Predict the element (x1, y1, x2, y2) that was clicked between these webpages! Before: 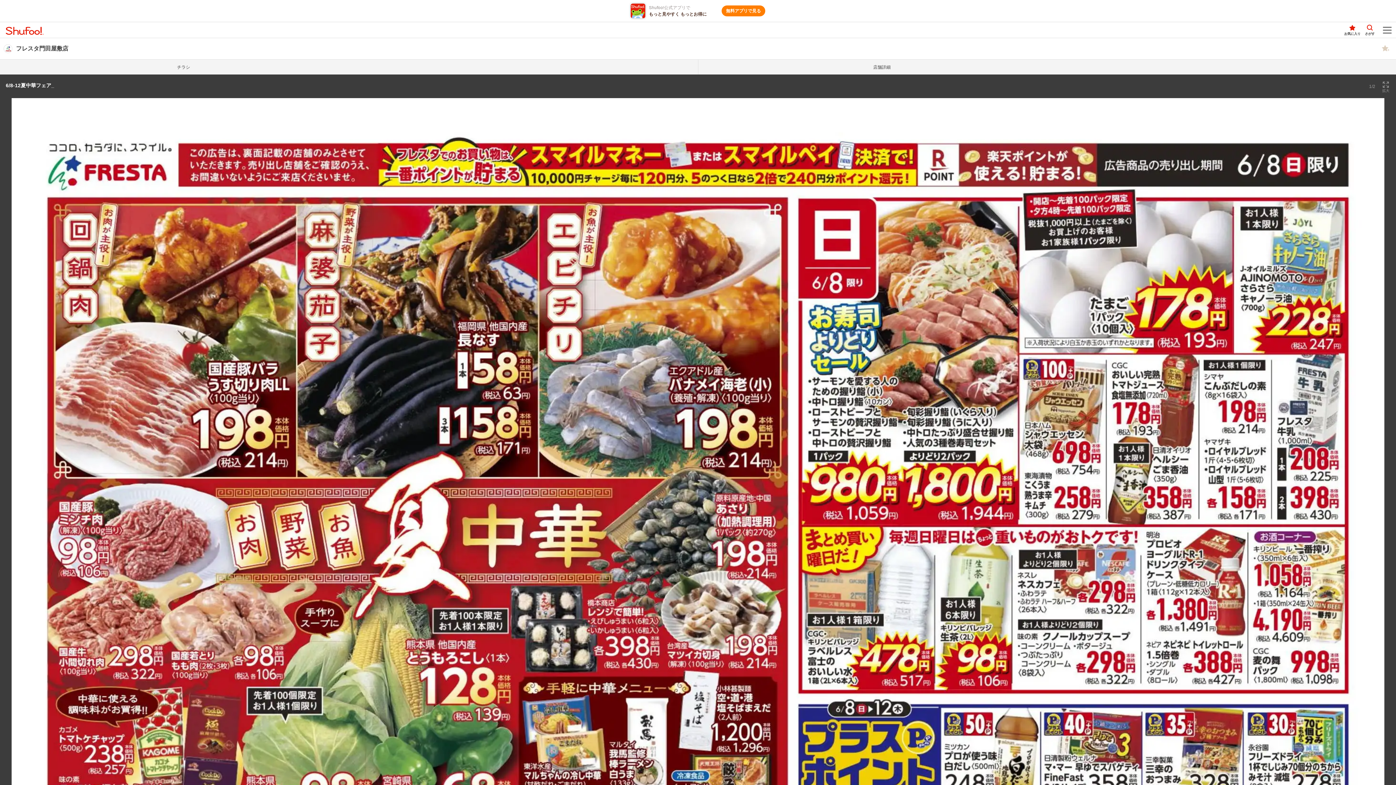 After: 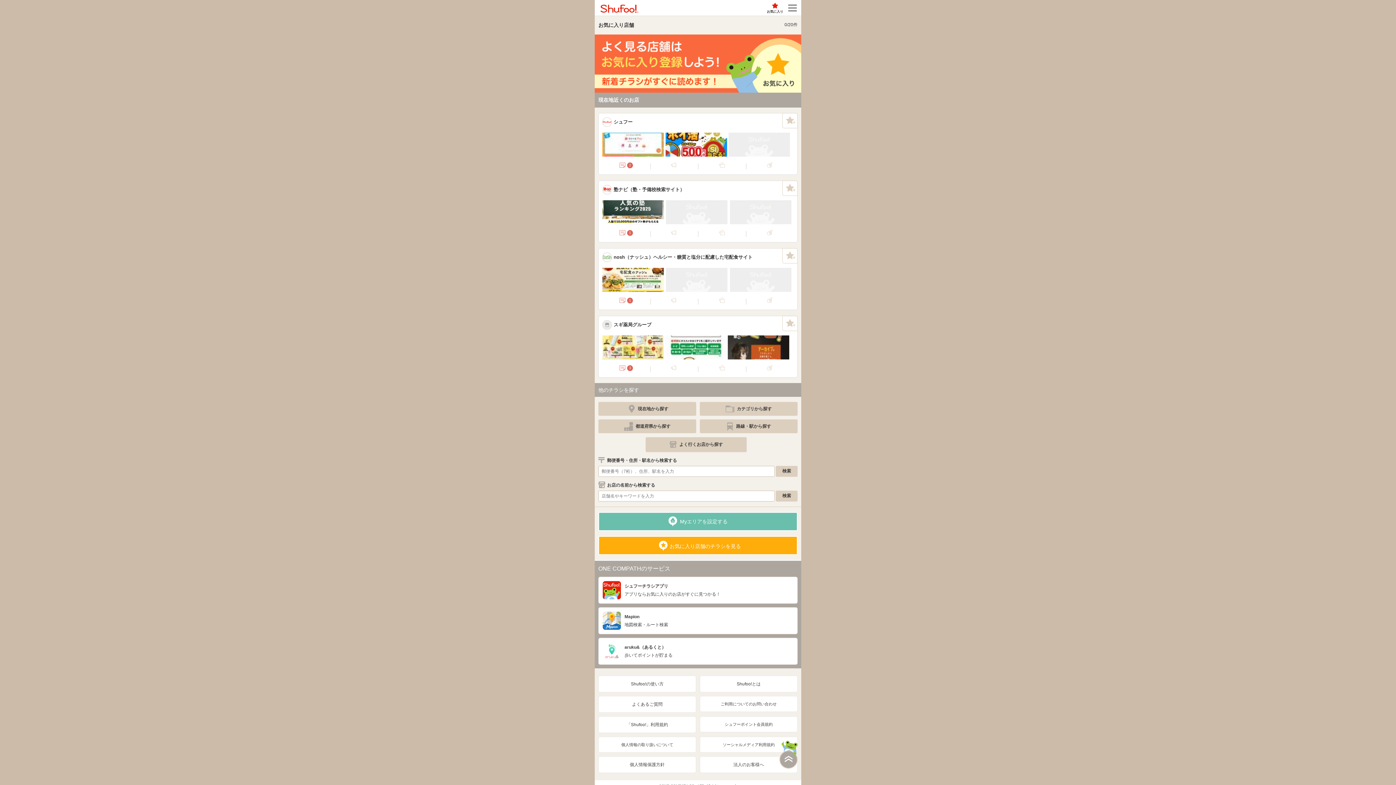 Action: bbox: (1344, 22, 1361, 37) label: お気に入り